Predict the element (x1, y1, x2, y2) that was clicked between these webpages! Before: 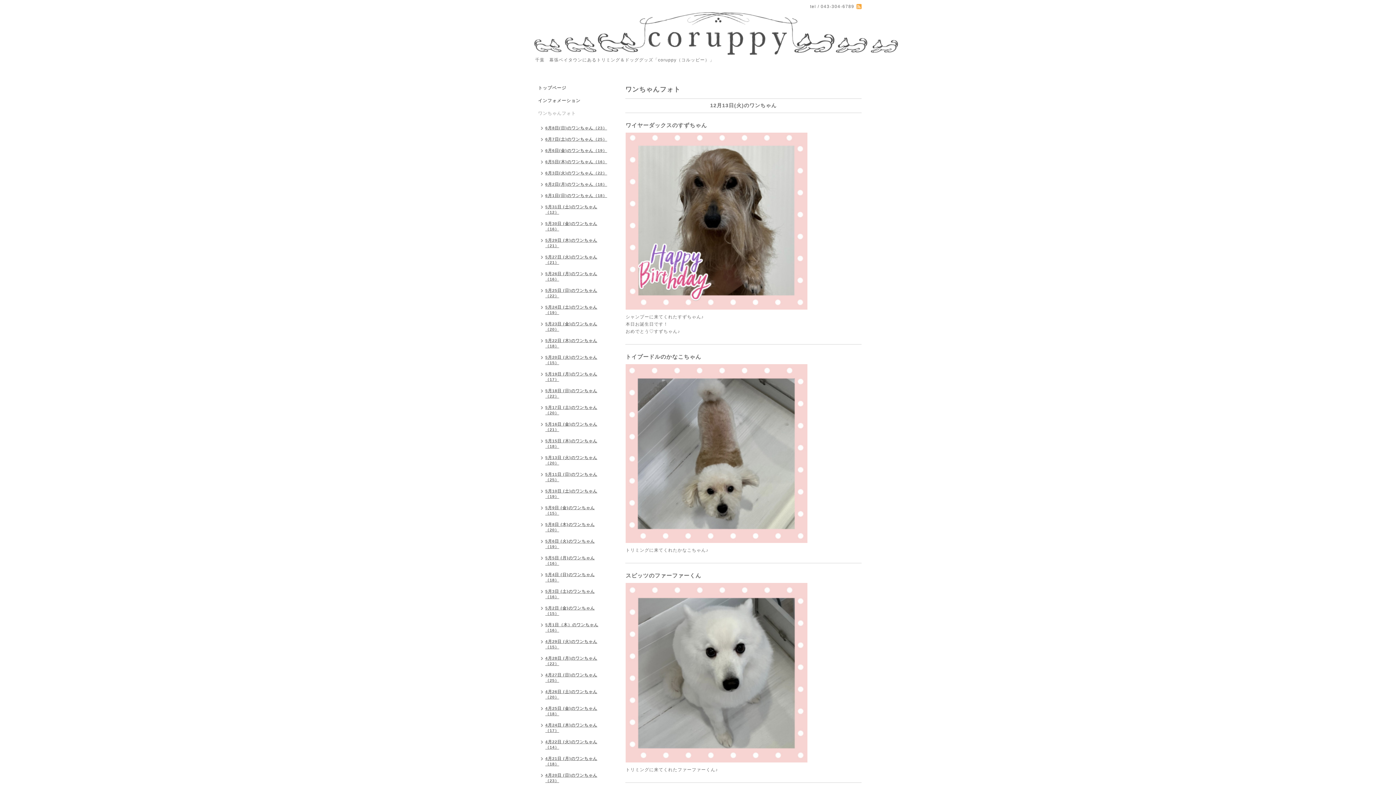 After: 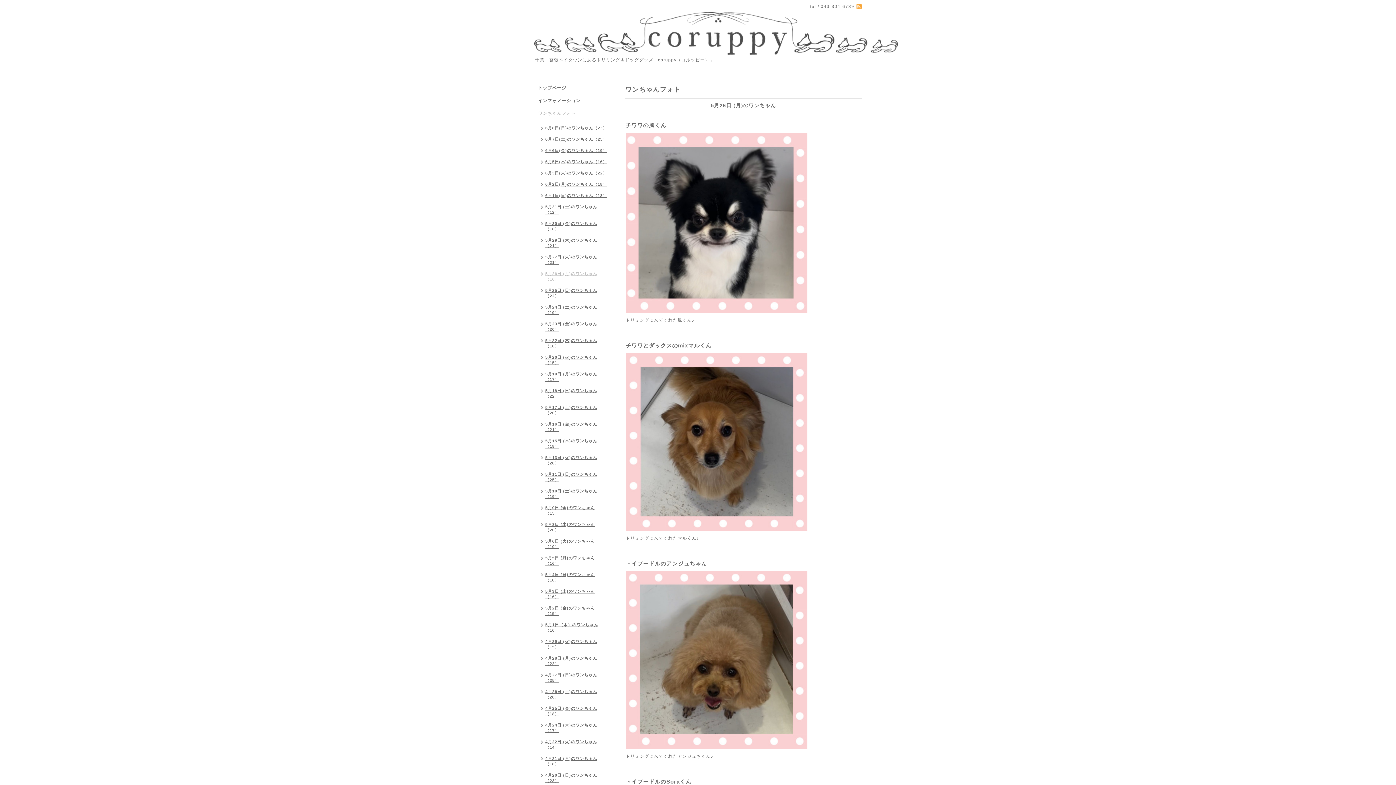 Action: bbox: (534, 269, 610, 285) label: 5月26日 (月)のワンちゃん（16）